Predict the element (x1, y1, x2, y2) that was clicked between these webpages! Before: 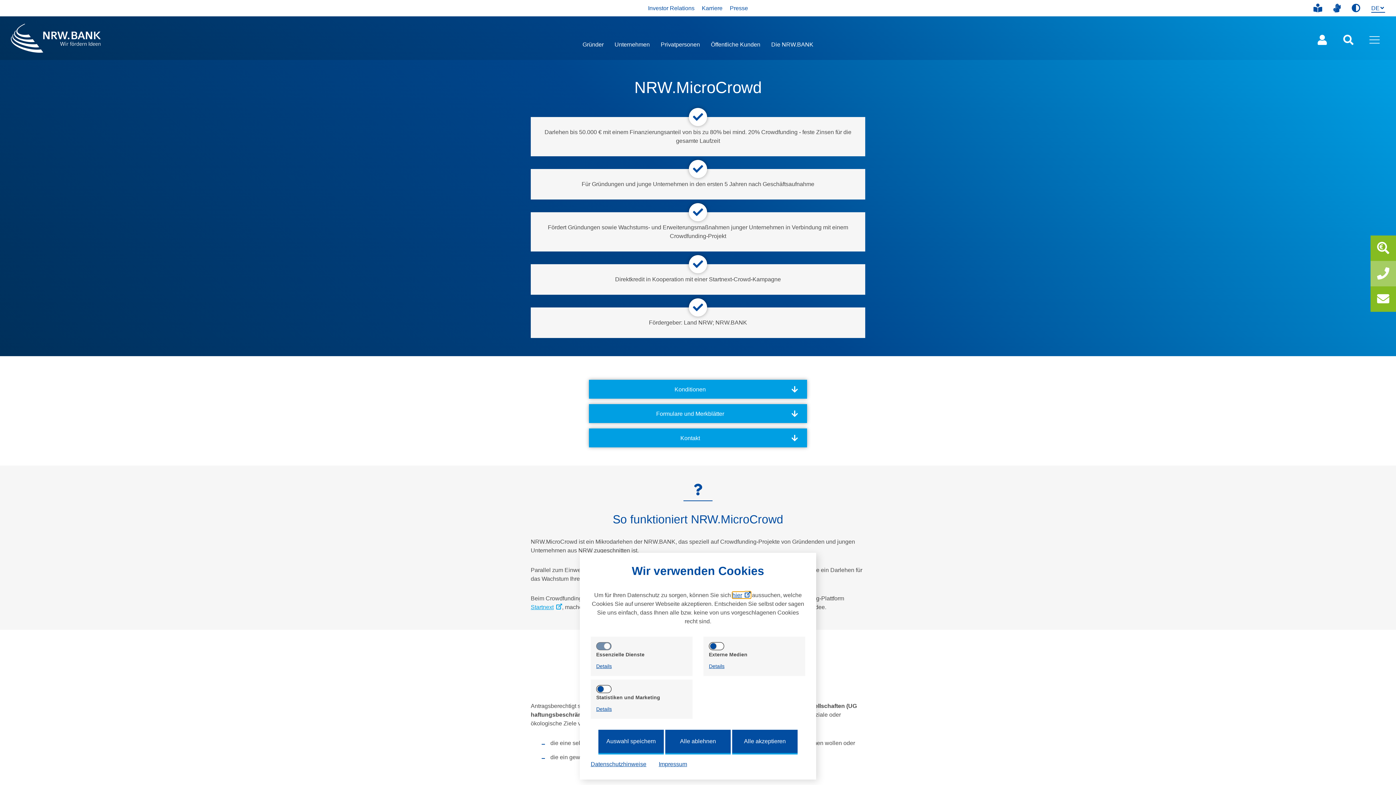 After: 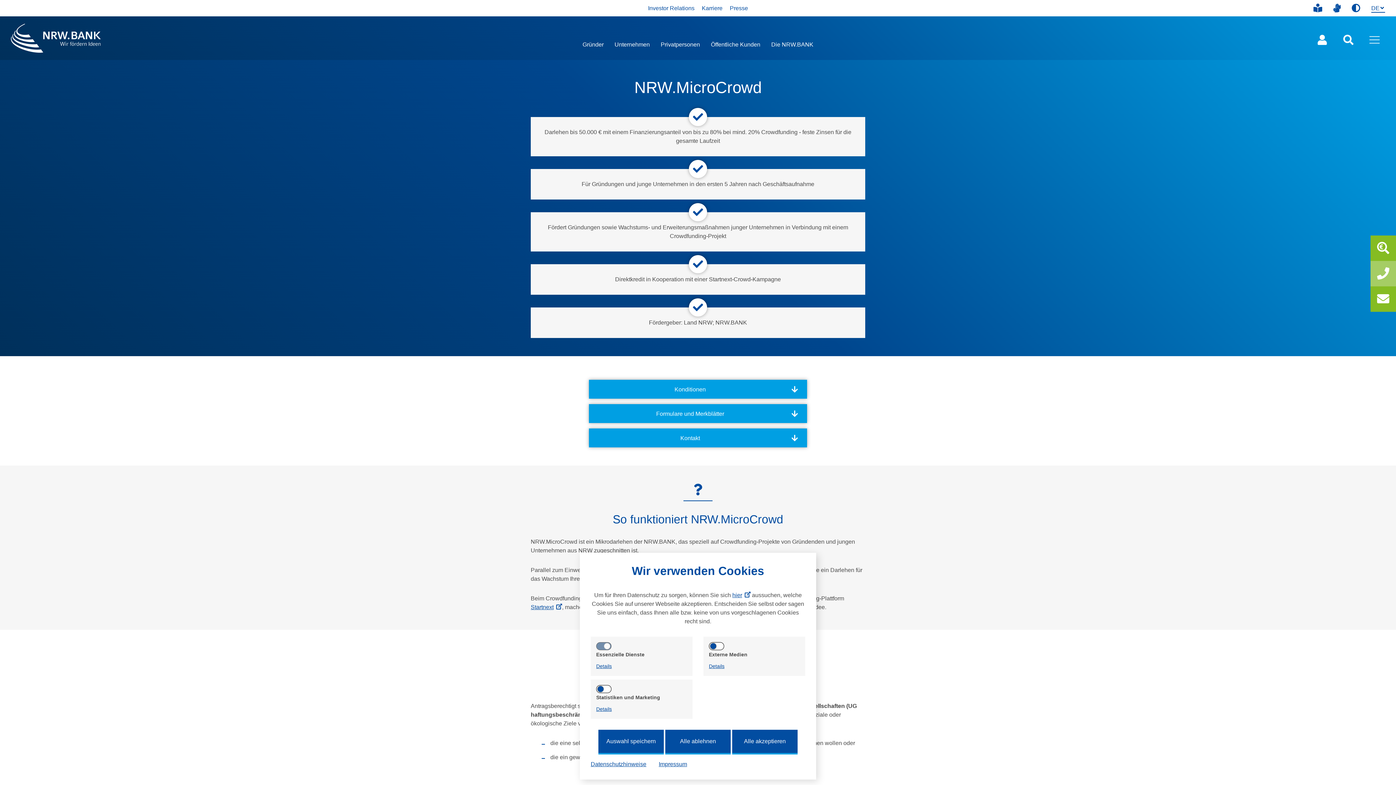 Action: bbox: (530, 604, 562, 610) label: Startnext
(Link öffnet sich in einem neuen Fenster)